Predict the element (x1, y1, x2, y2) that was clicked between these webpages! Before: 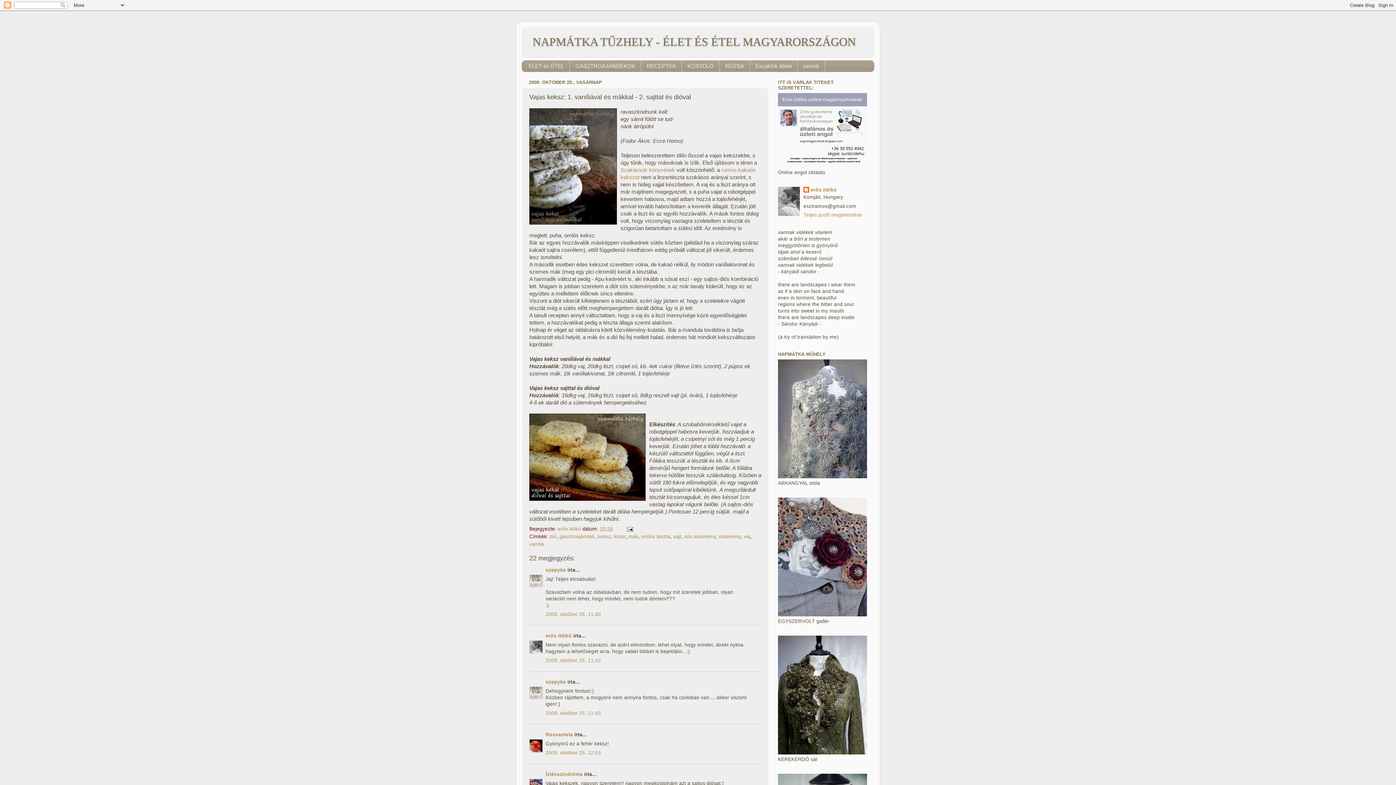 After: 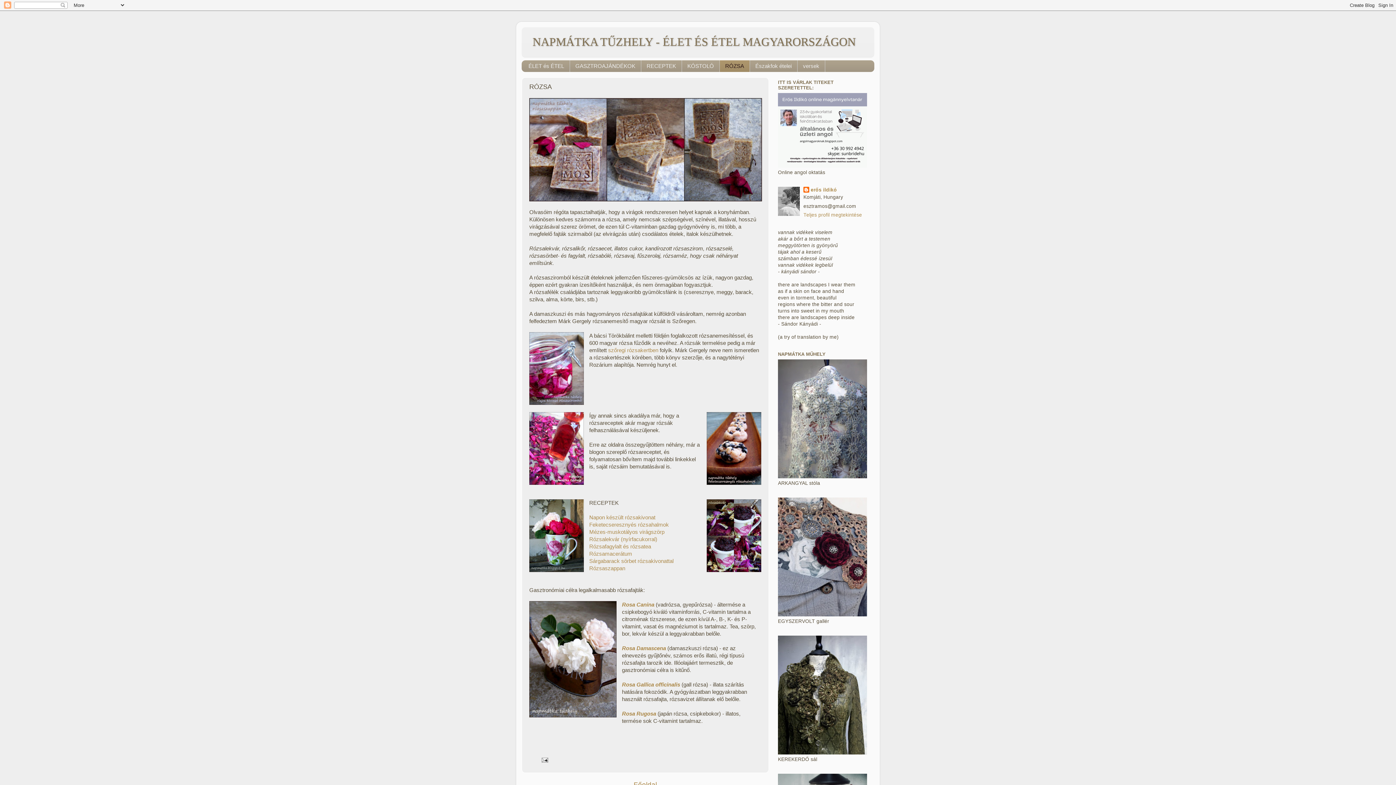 Action: label: RÓZSA bbox: (719, 60, 750, 71)